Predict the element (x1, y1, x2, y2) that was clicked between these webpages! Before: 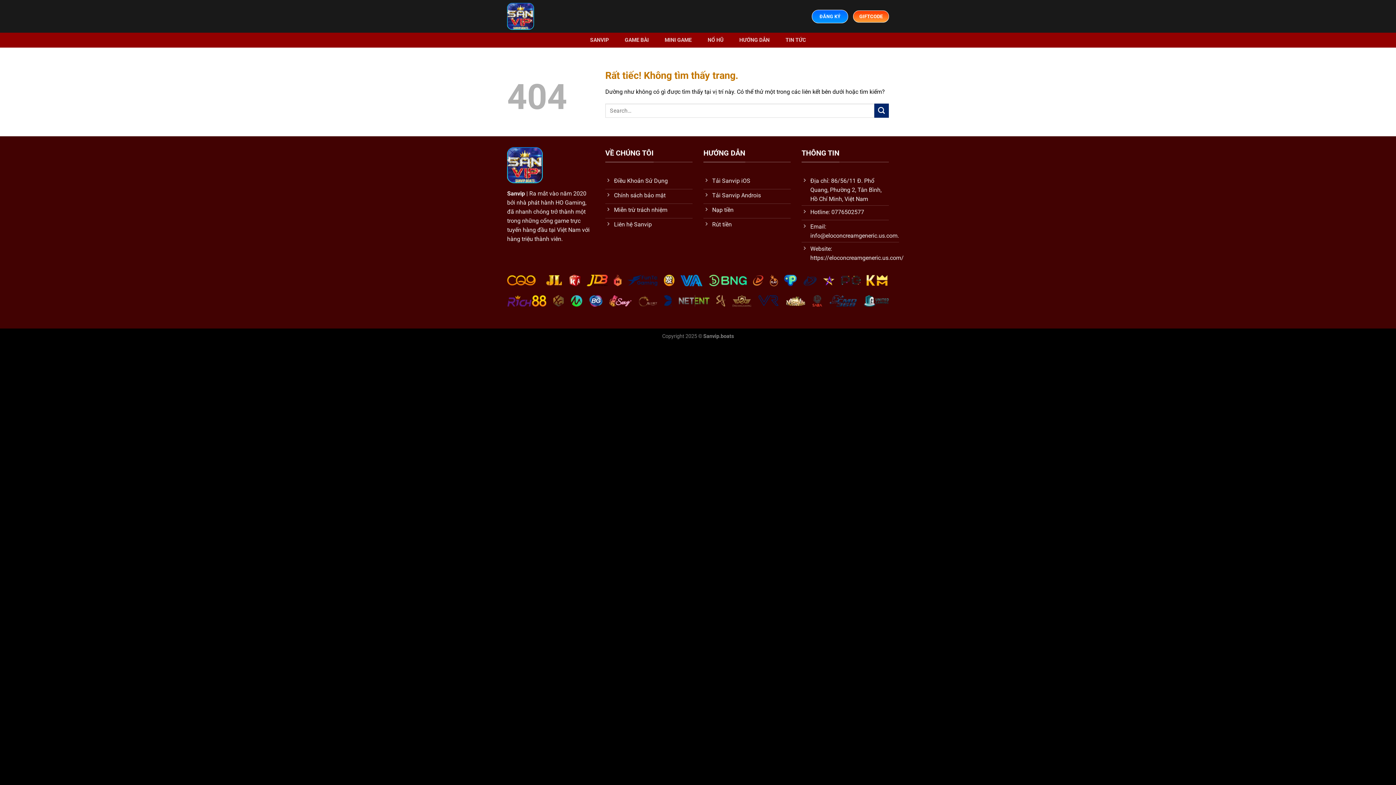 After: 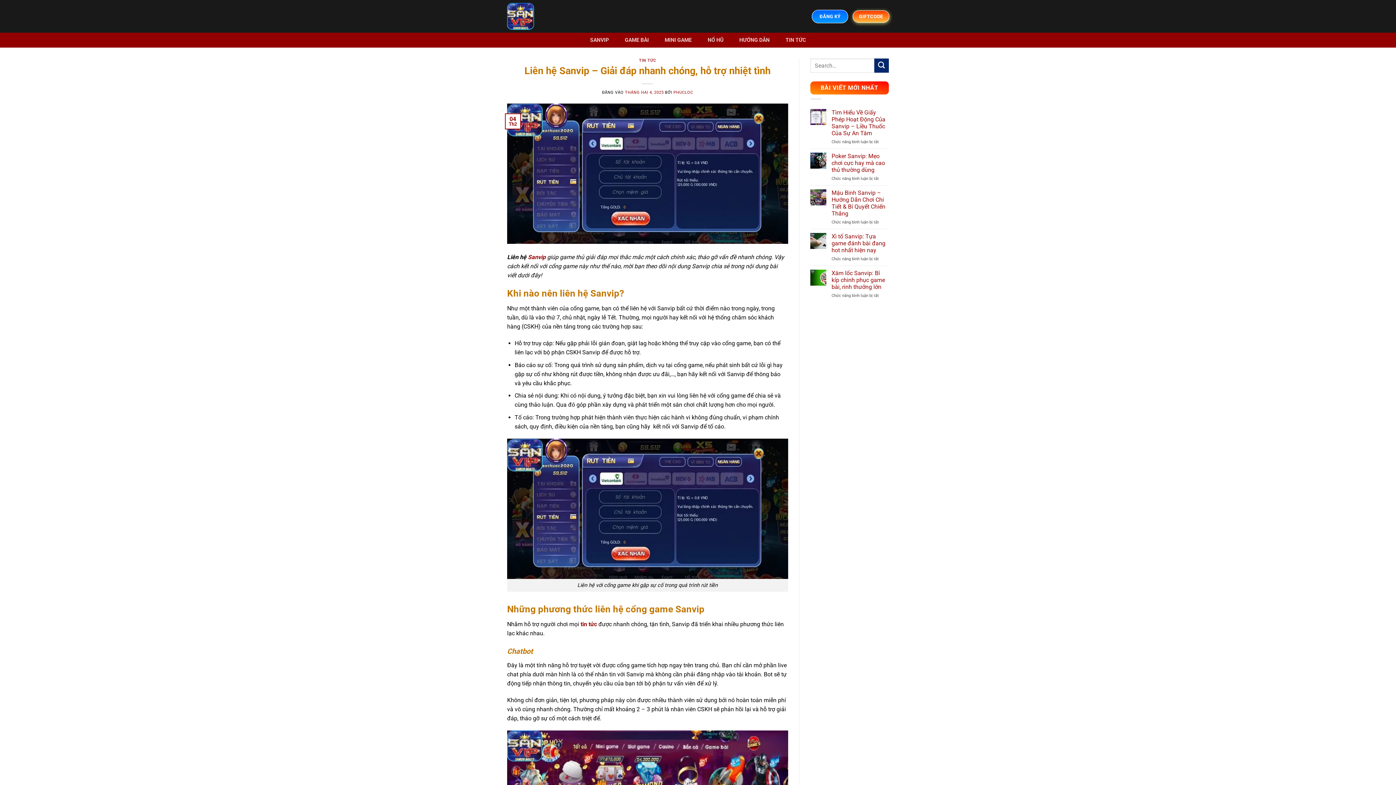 Action: label: Liên hệ Sanvip bbox: (605, 218, 692, 232)